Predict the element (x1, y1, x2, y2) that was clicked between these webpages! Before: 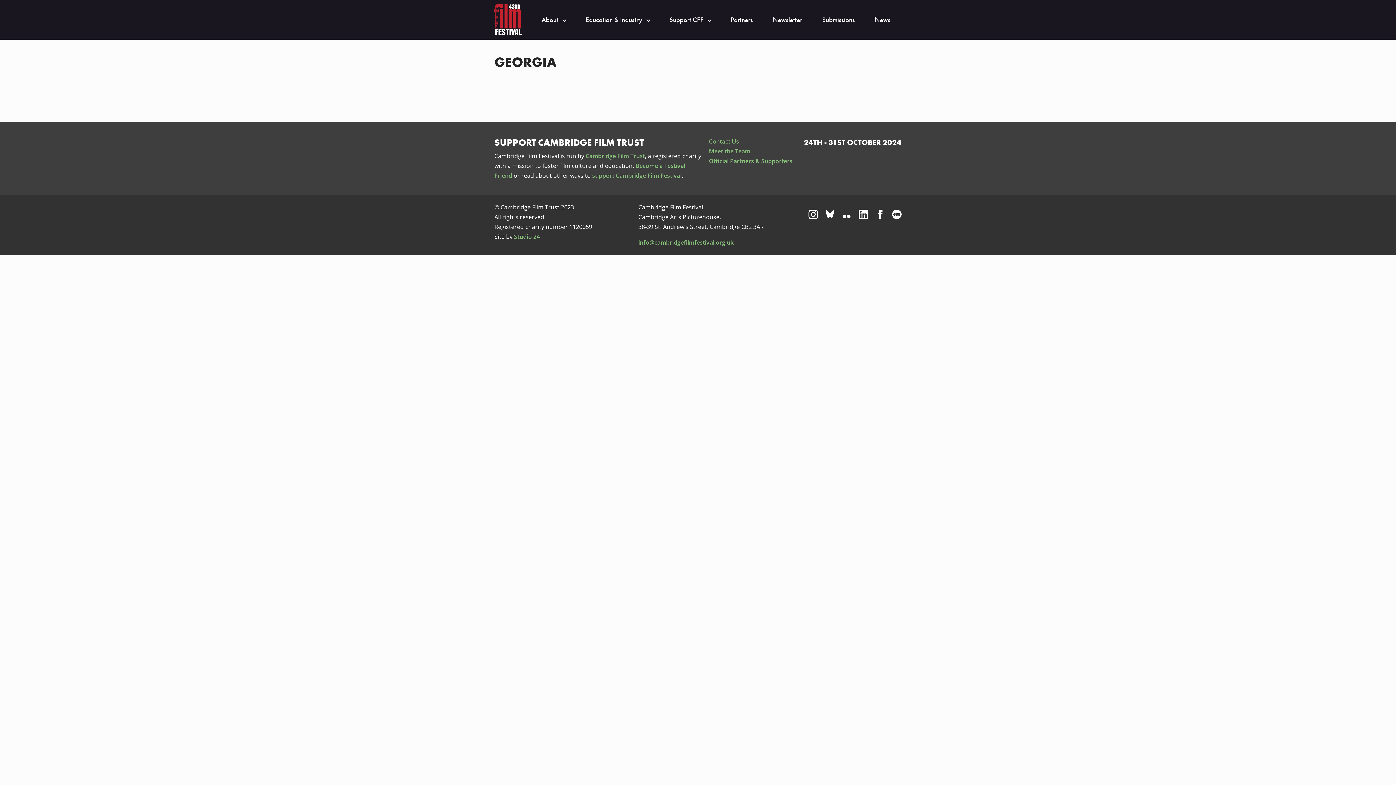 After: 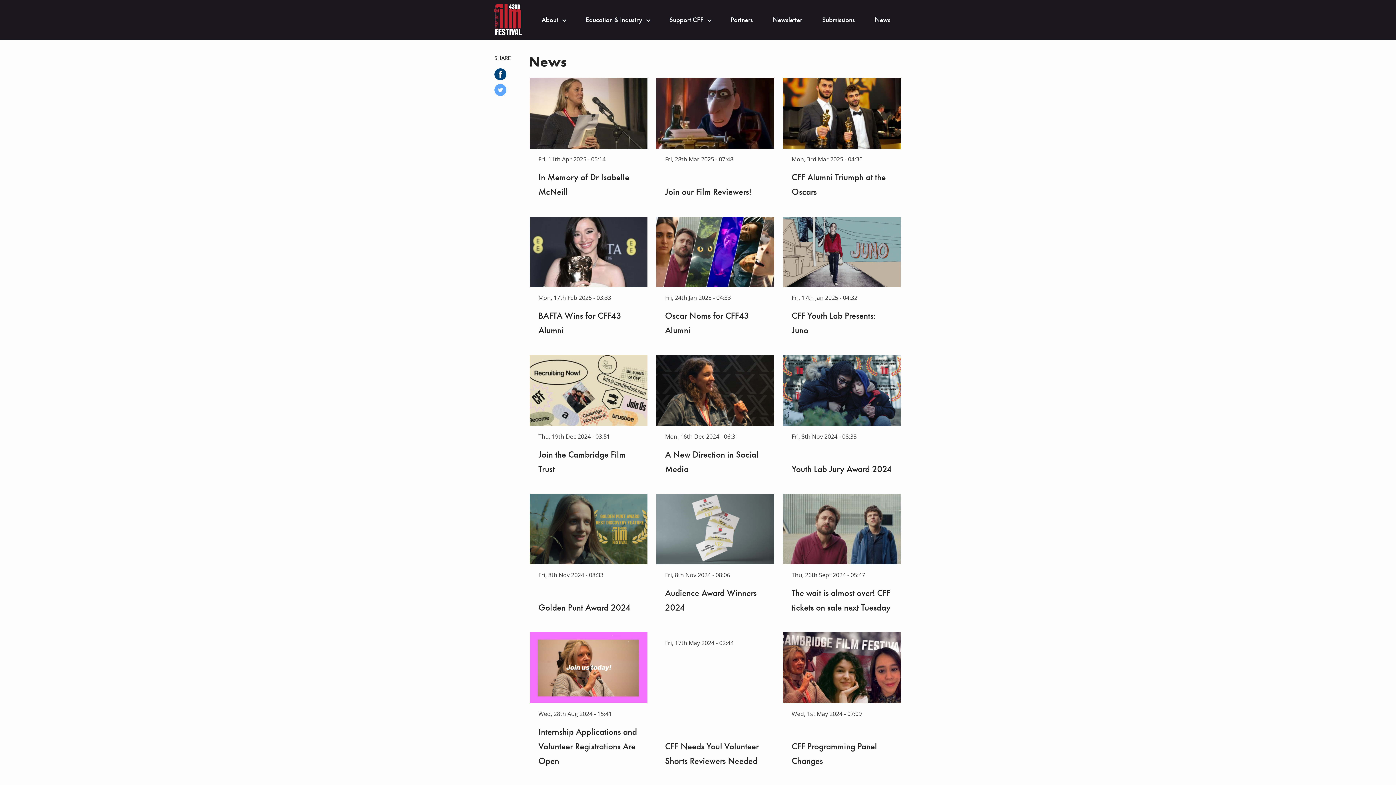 Action: bbox: (875, 14, 890, 25) label: News